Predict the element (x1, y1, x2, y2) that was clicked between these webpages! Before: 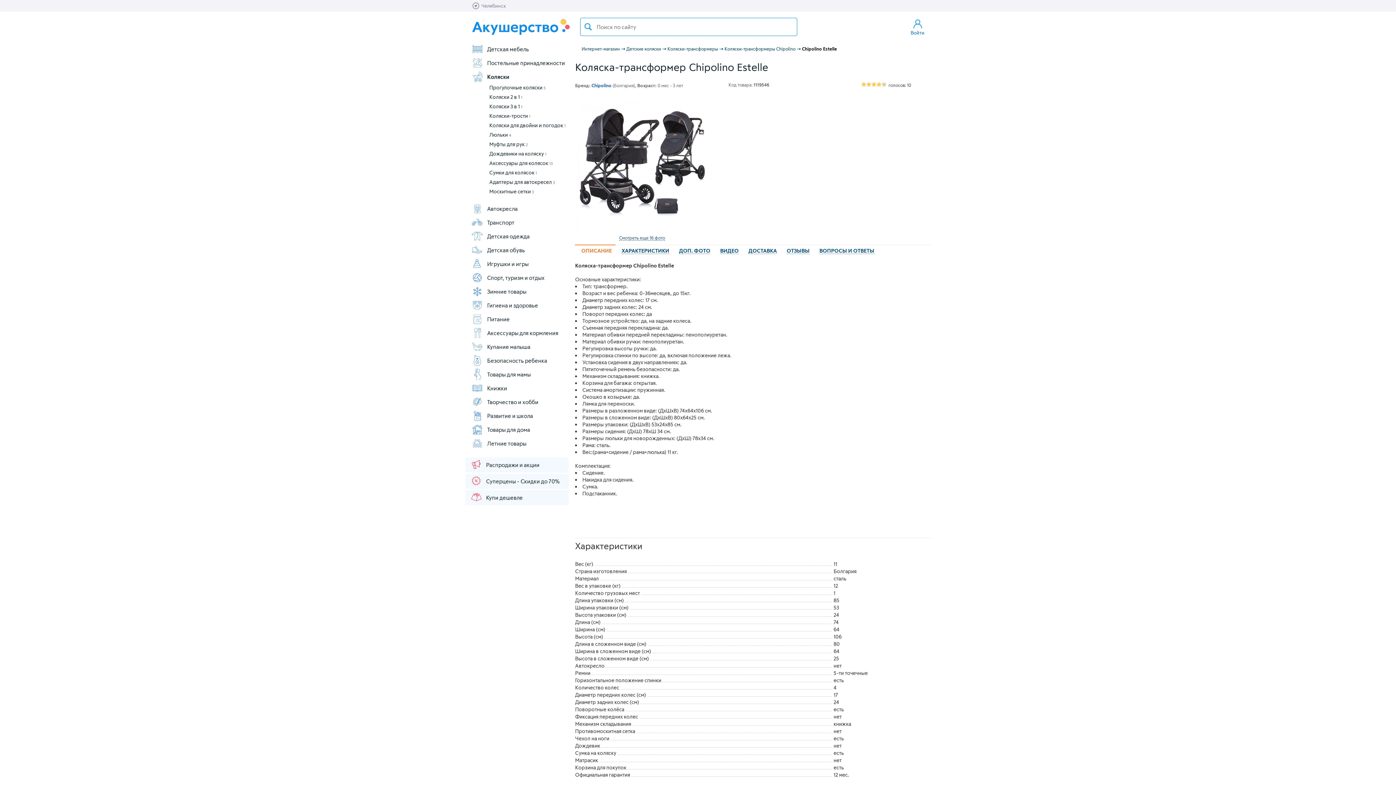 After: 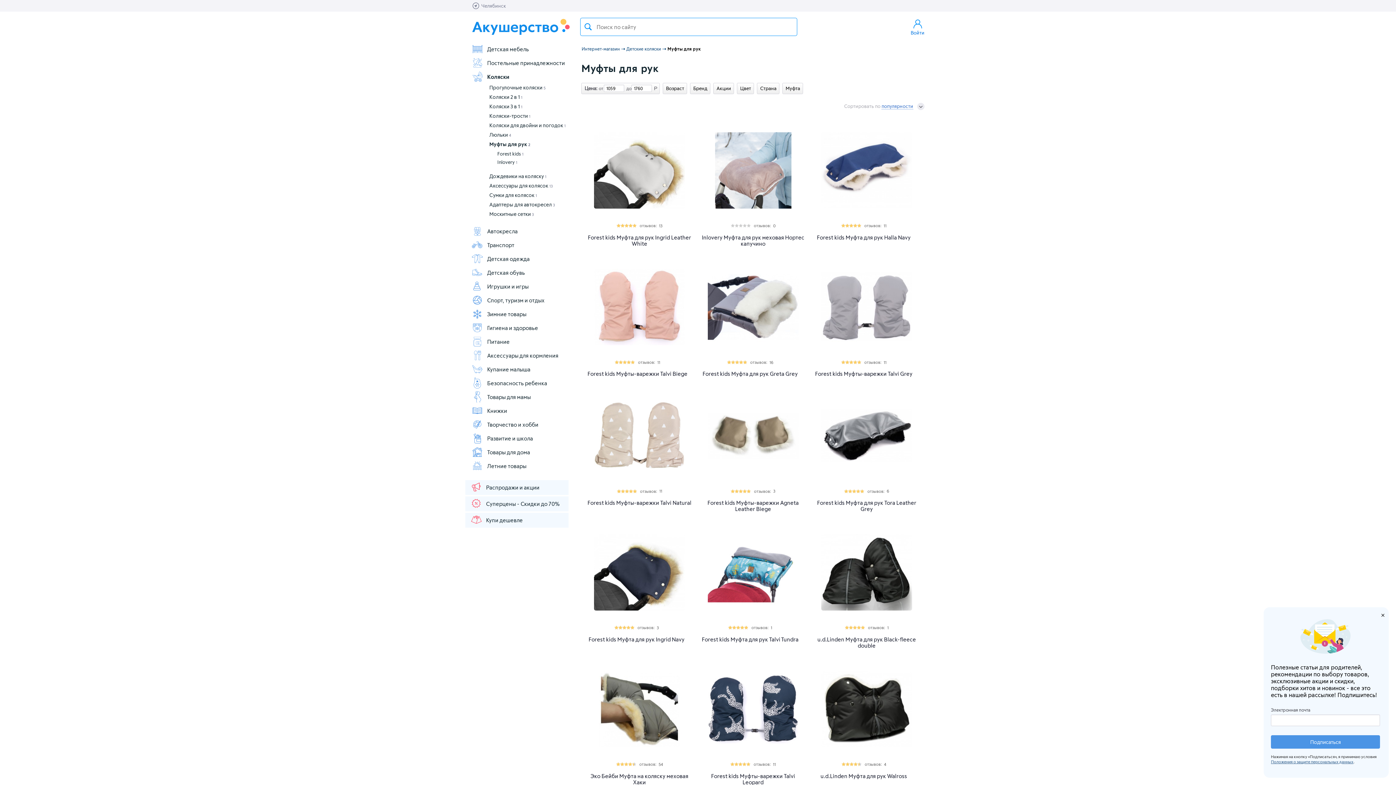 Action: bbox: (489, 141, 528, 147) label: Муфты для рук 2